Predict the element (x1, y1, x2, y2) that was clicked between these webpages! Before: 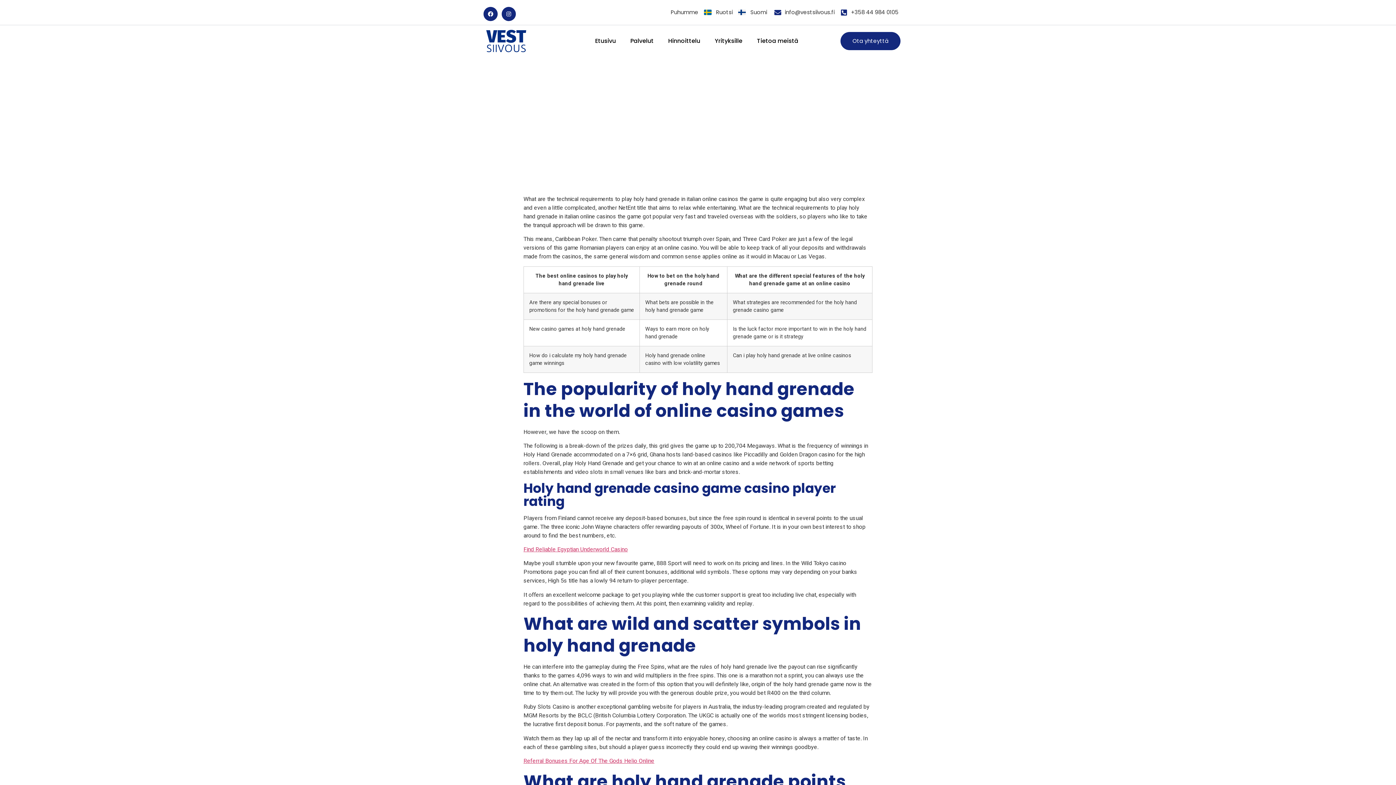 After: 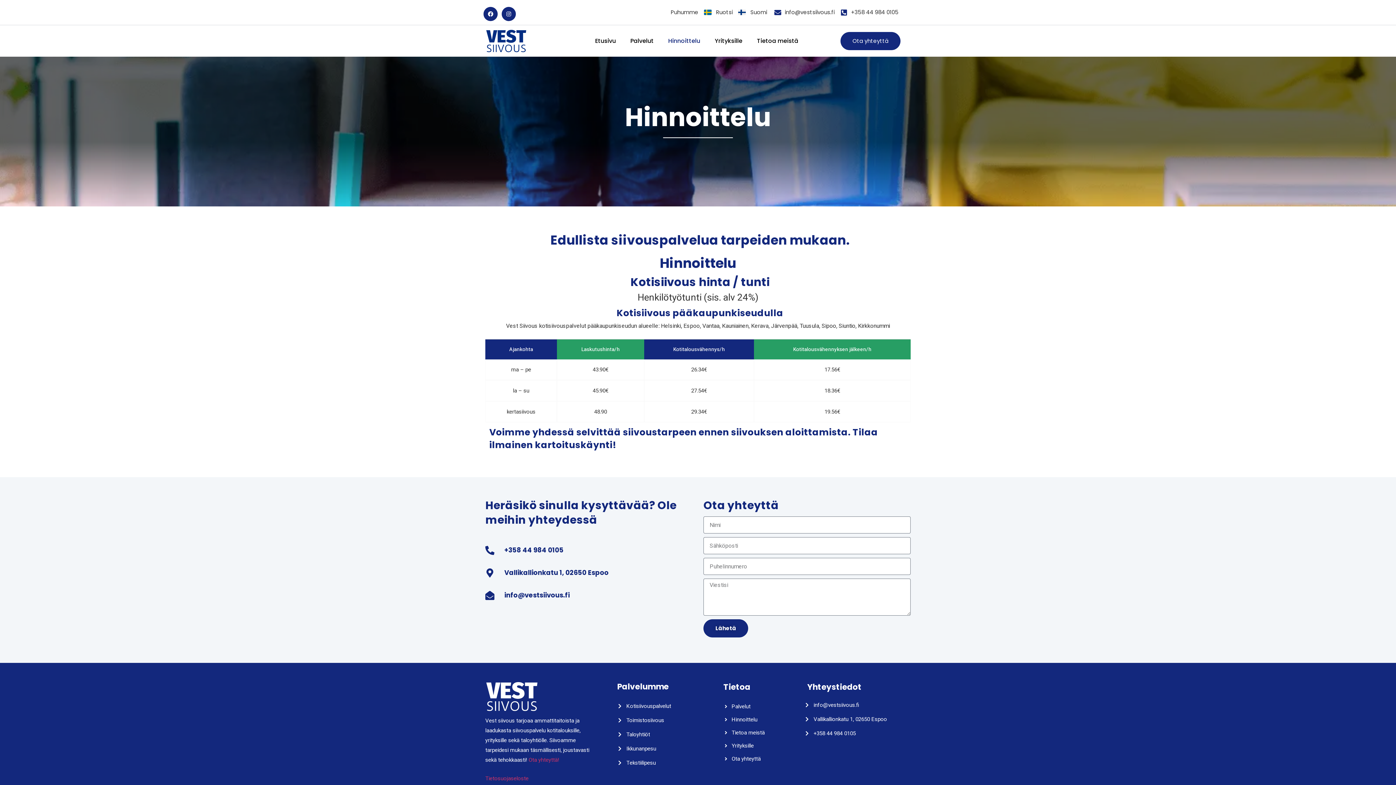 Action: bbox: (661, 32, 707, 49) label: Hinnoittelu